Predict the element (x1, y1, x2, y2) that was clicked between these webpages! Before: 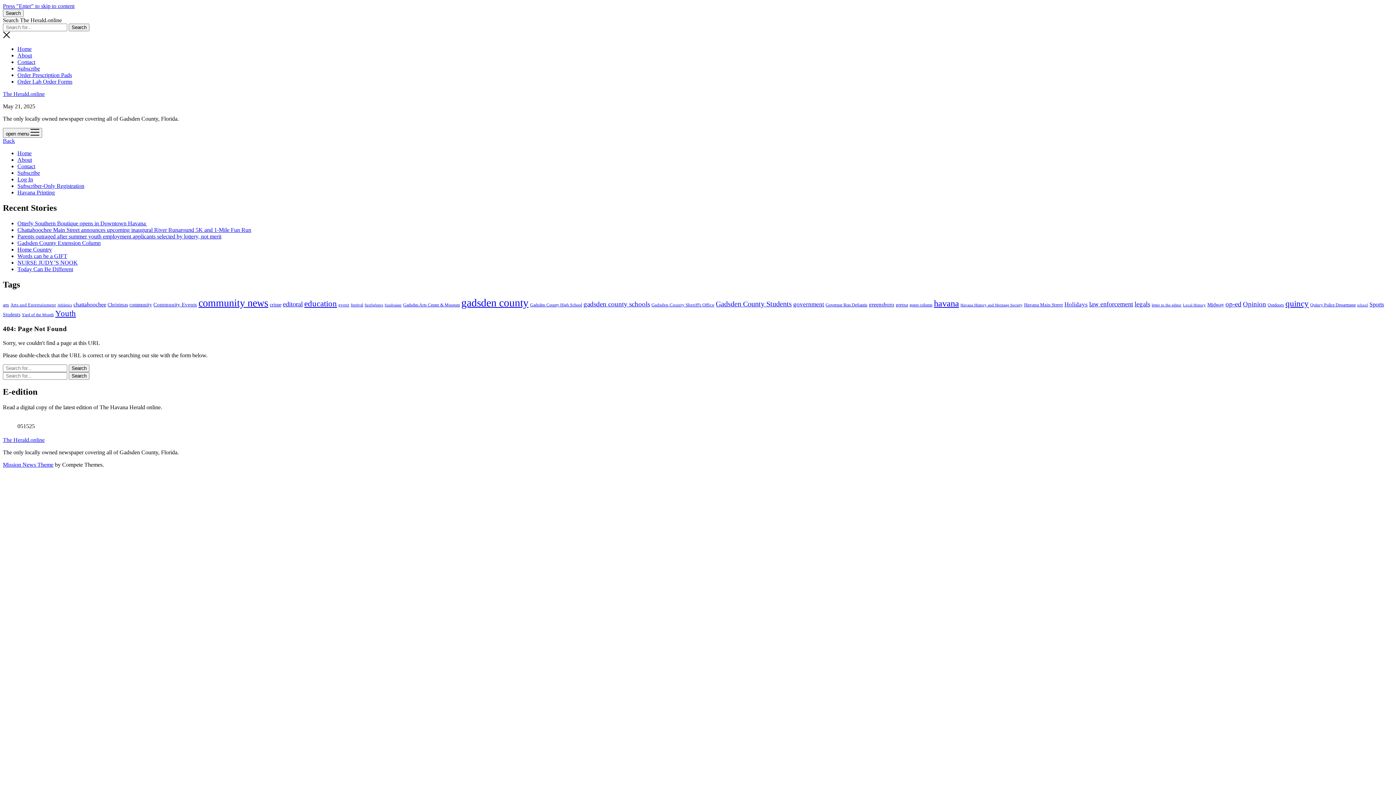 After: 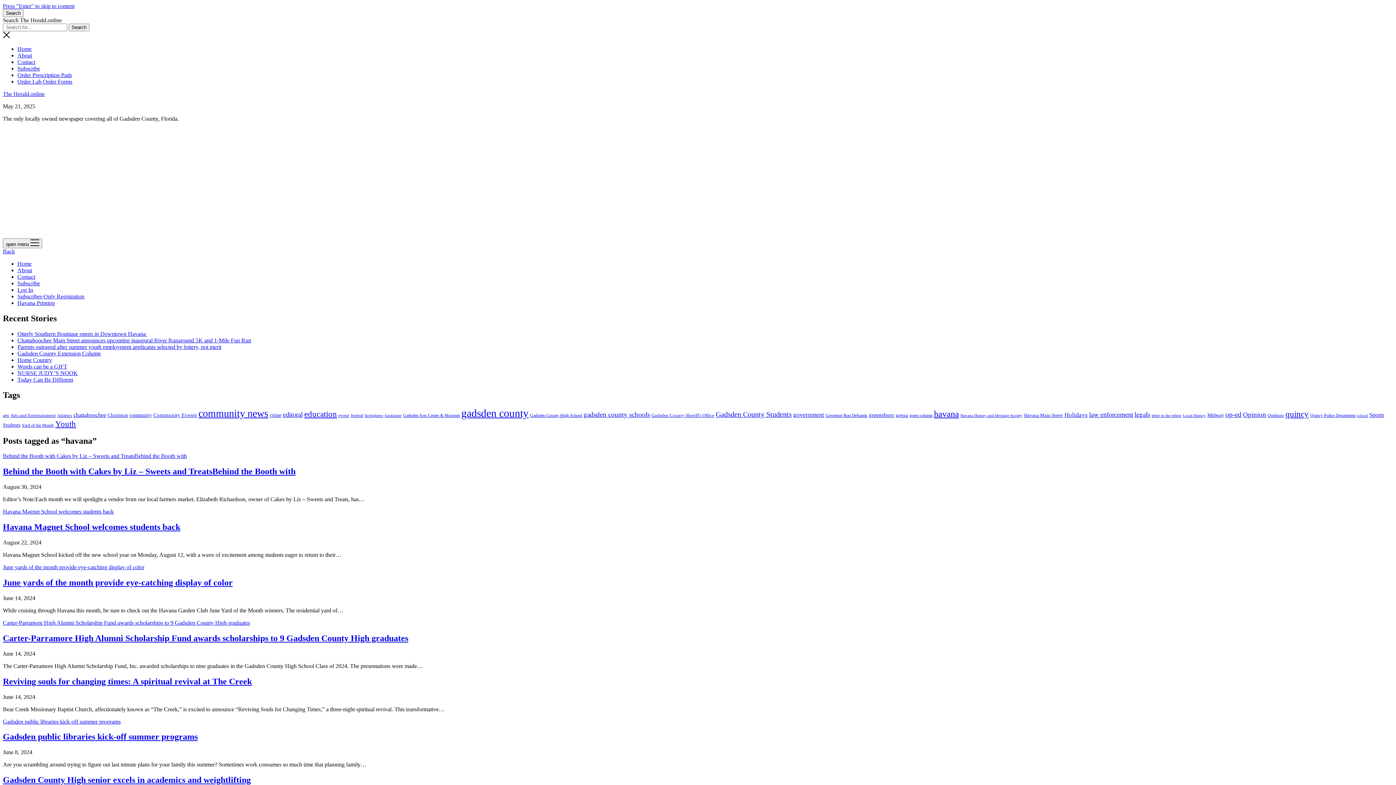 Action: bbox: (934, 298, 959, 308) label: havana (282 items)